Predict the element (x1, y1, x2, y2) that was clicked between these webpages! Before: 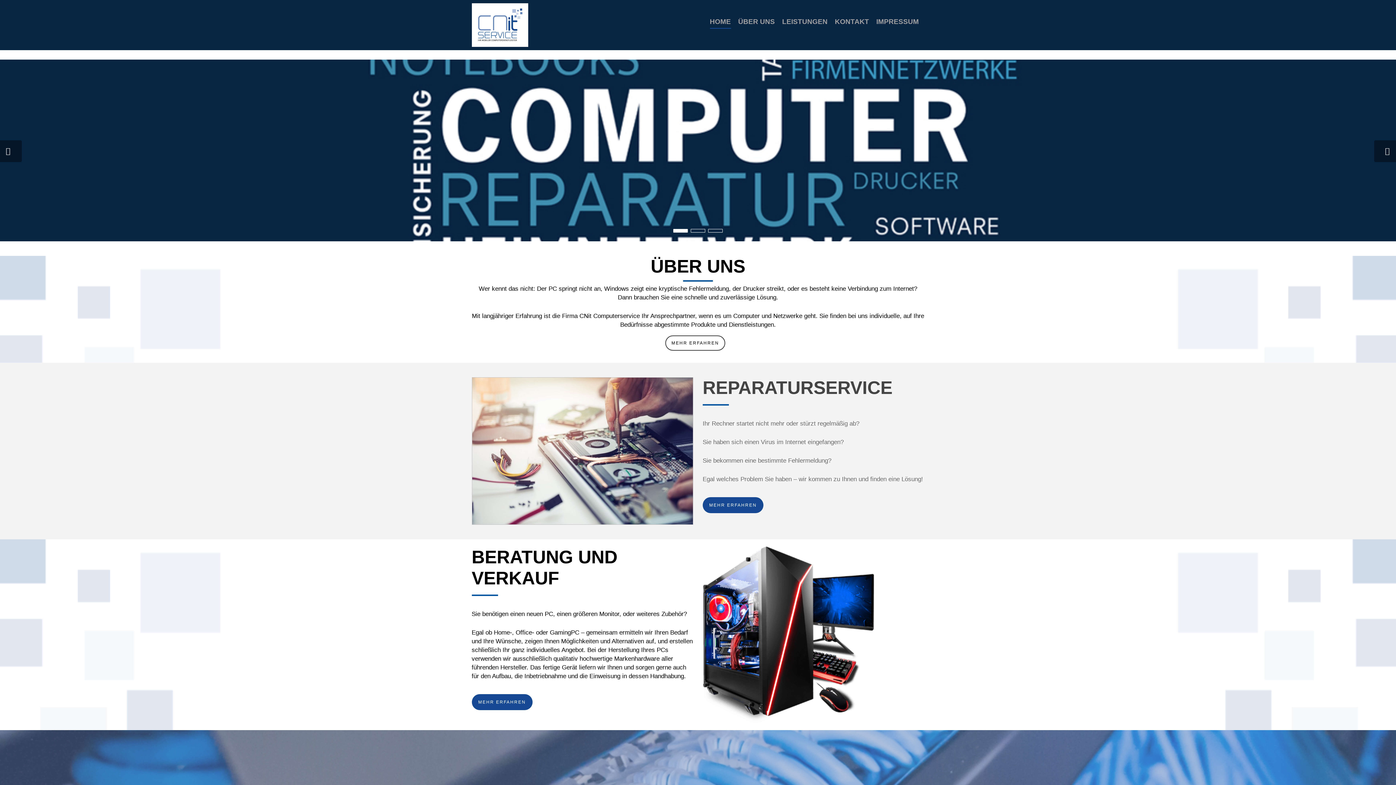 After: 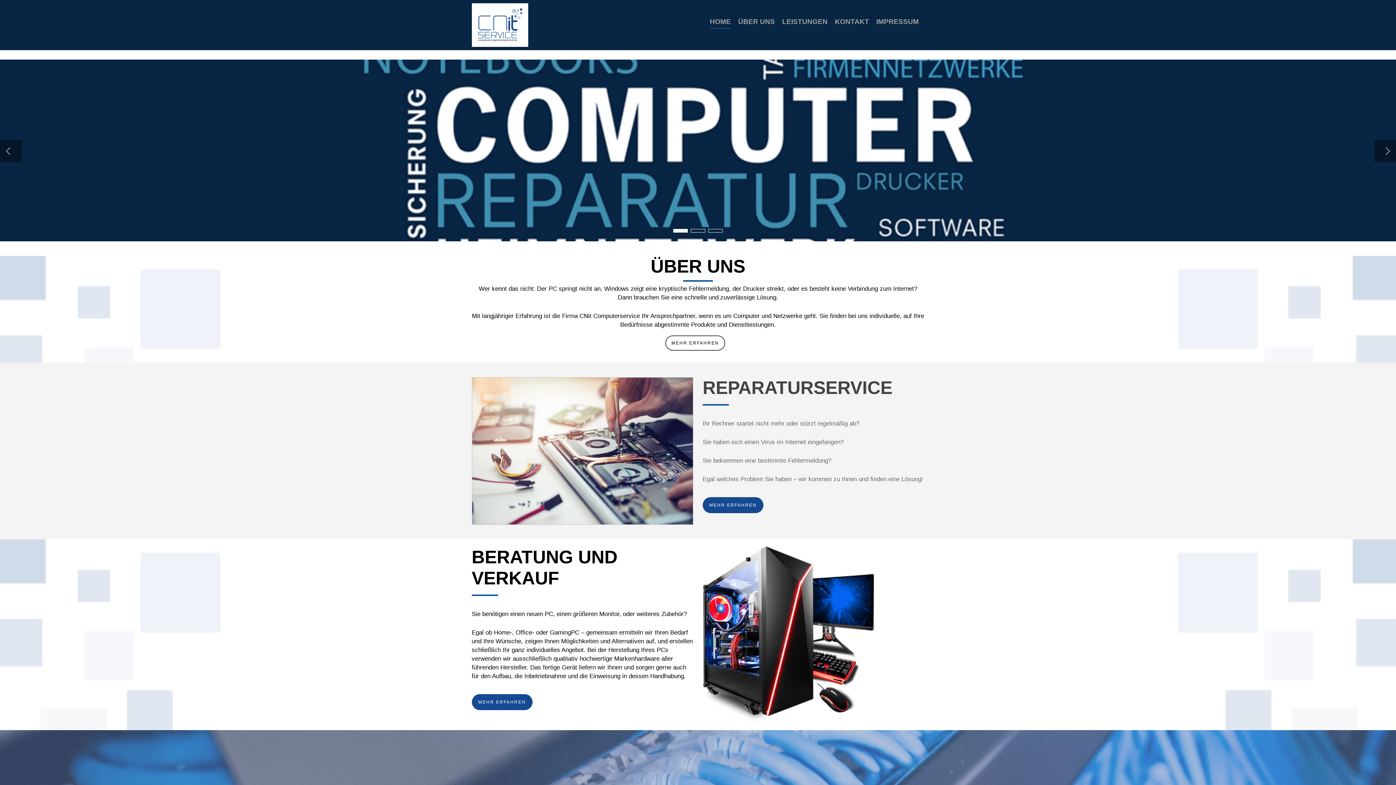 Action: bbox: (702, 497, 763, 513) label: MEHR ERFAHREN